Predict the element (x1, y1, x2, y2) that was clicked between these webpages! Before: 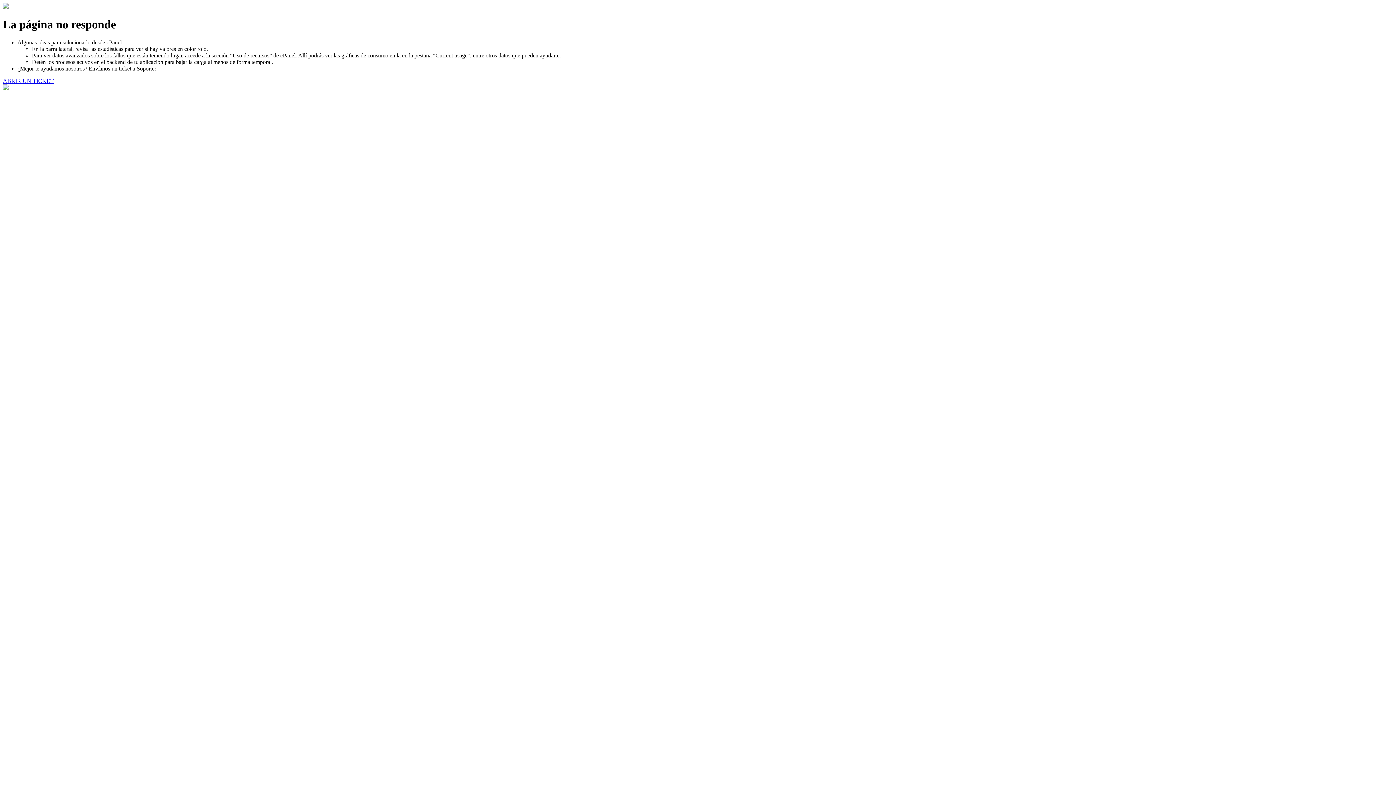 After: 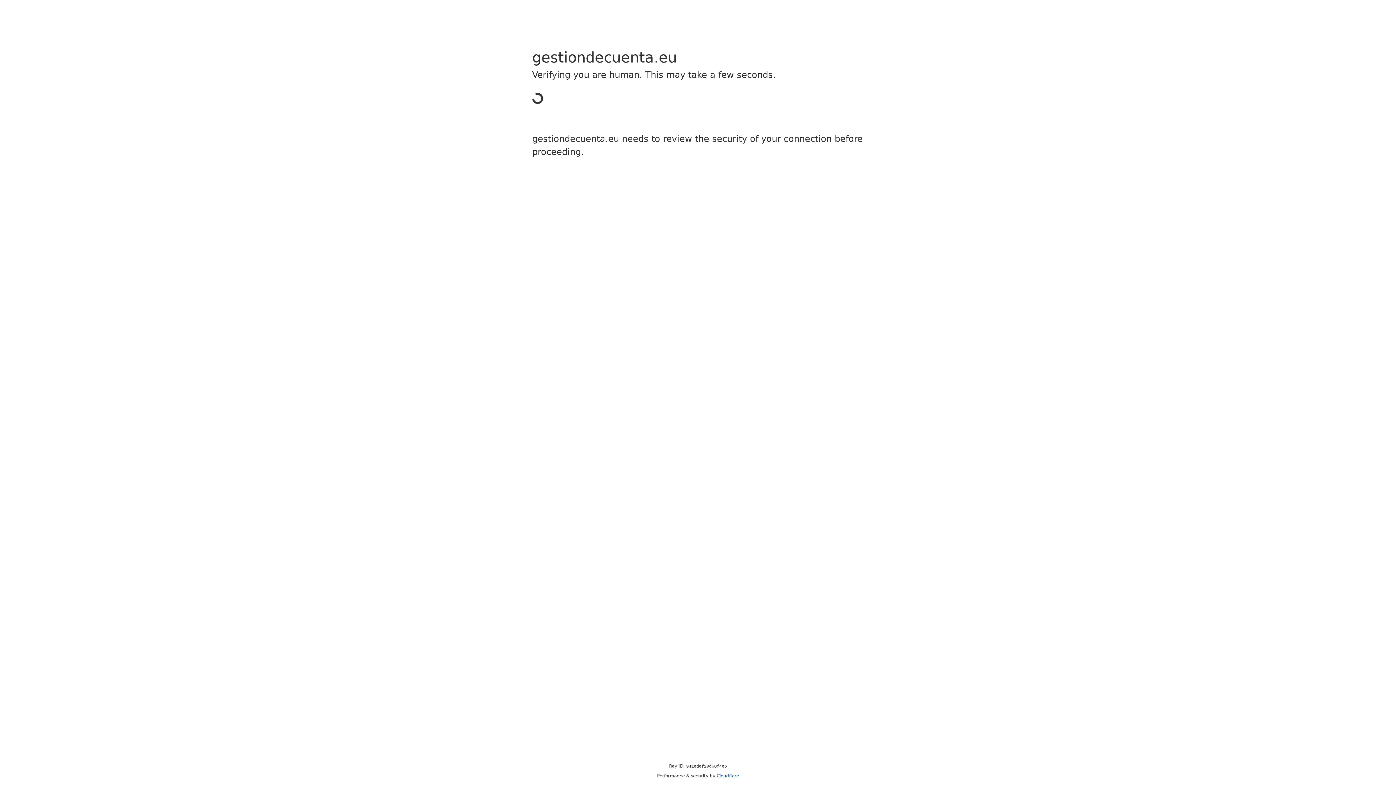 Action: label: ABRIR UN TICKET bbox: (2, 77, 53, 83)